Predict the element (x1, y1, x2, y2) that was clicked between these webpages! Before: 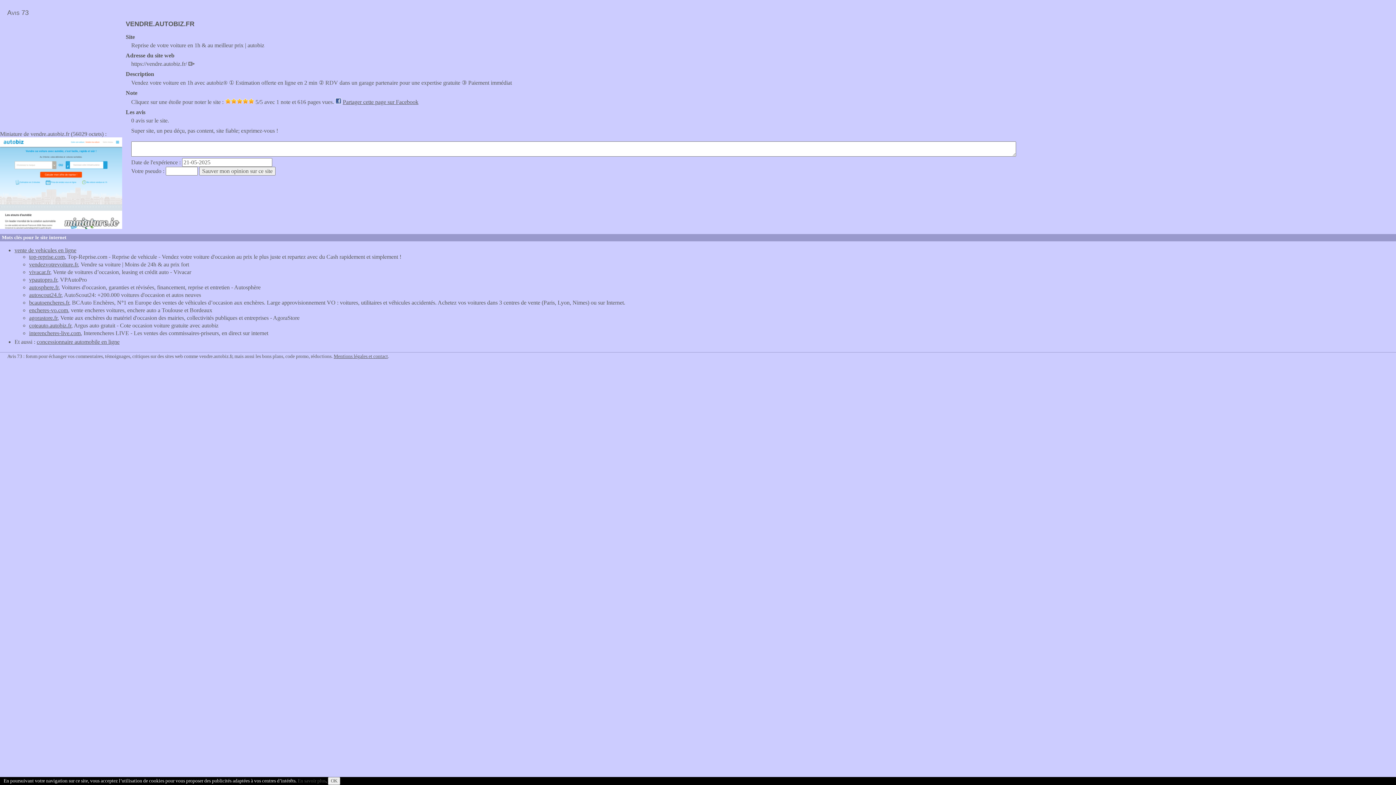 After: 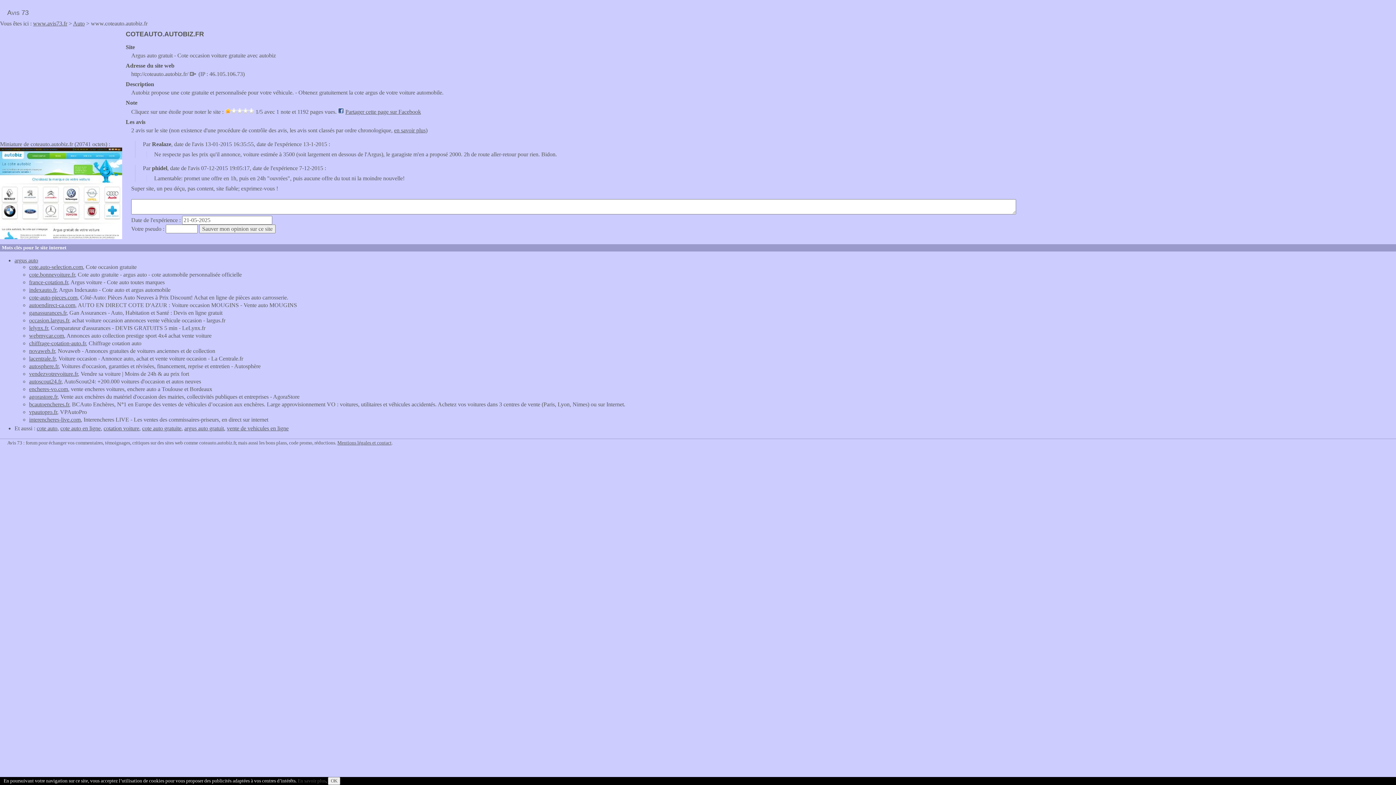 Action: bbox: (29, 322, 71, 328) label: coteauto.autobiz.fr